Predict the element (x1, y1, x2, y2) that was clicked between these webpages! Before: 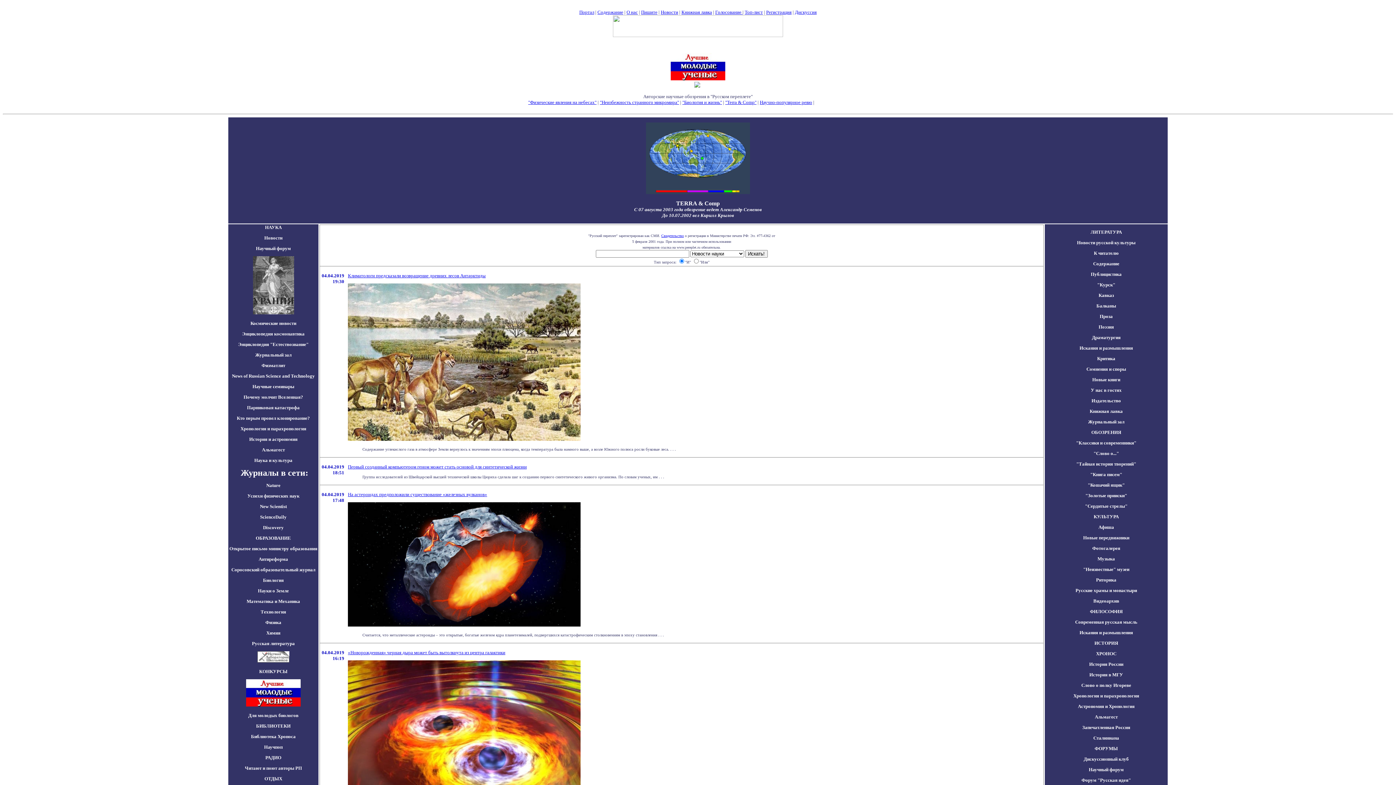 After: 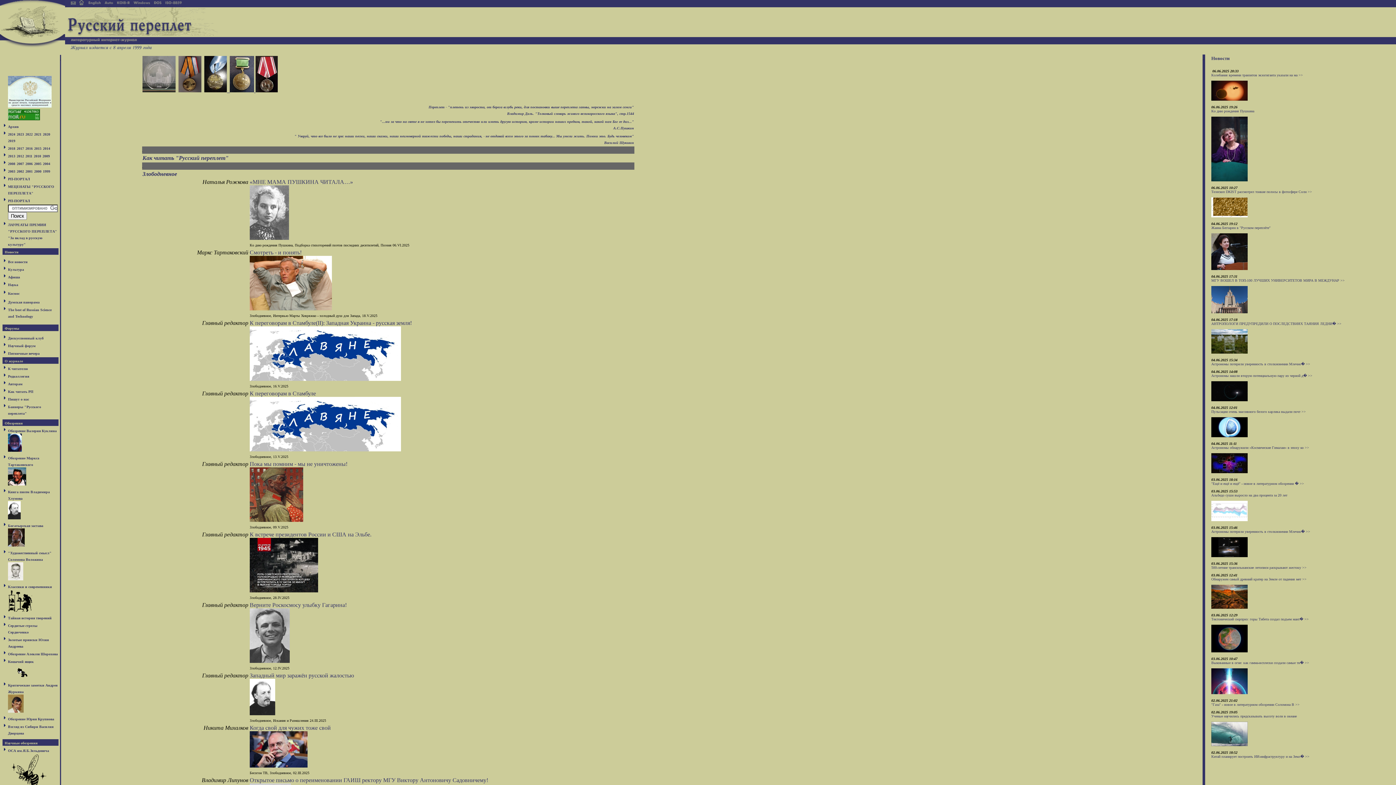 Action: bbox: (264, 776, 282, 781) label: ОТДЫХ